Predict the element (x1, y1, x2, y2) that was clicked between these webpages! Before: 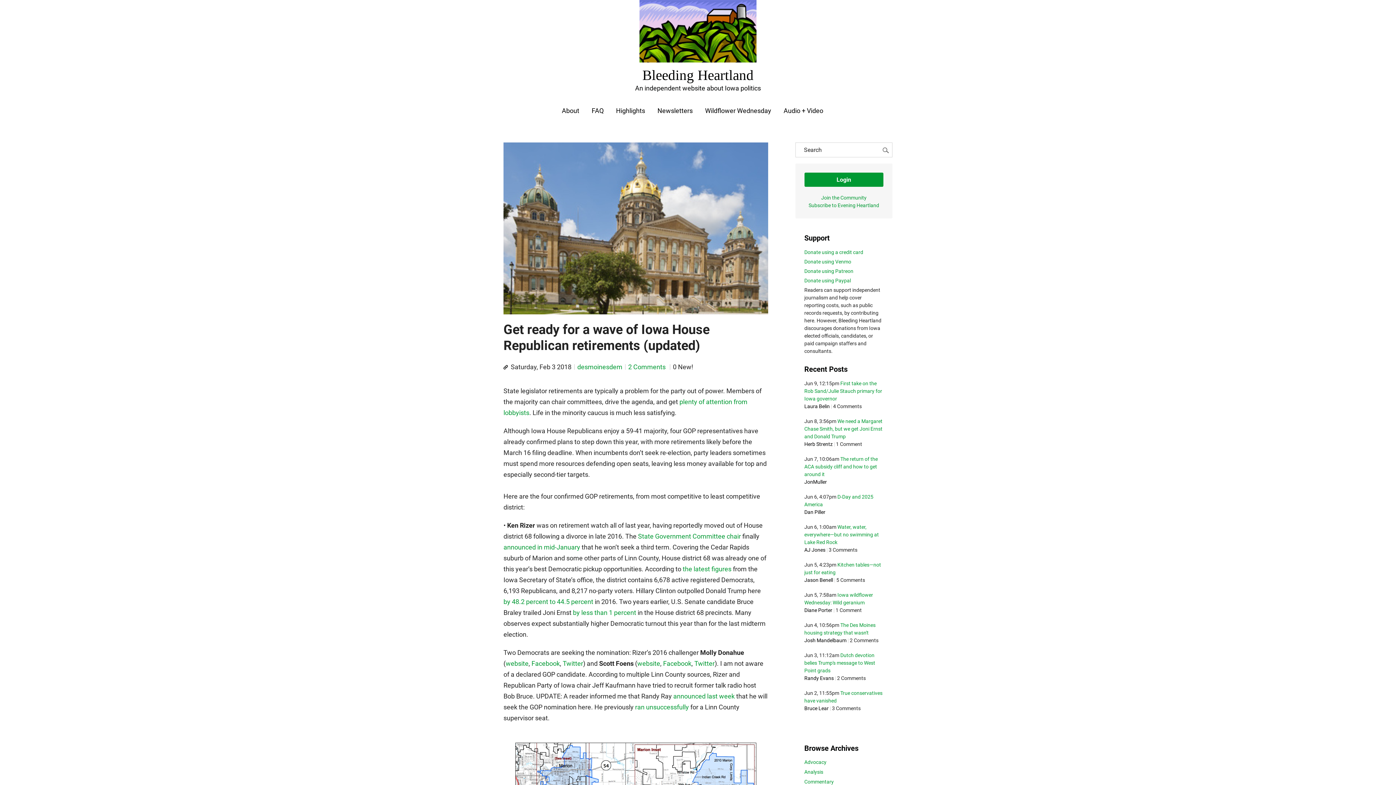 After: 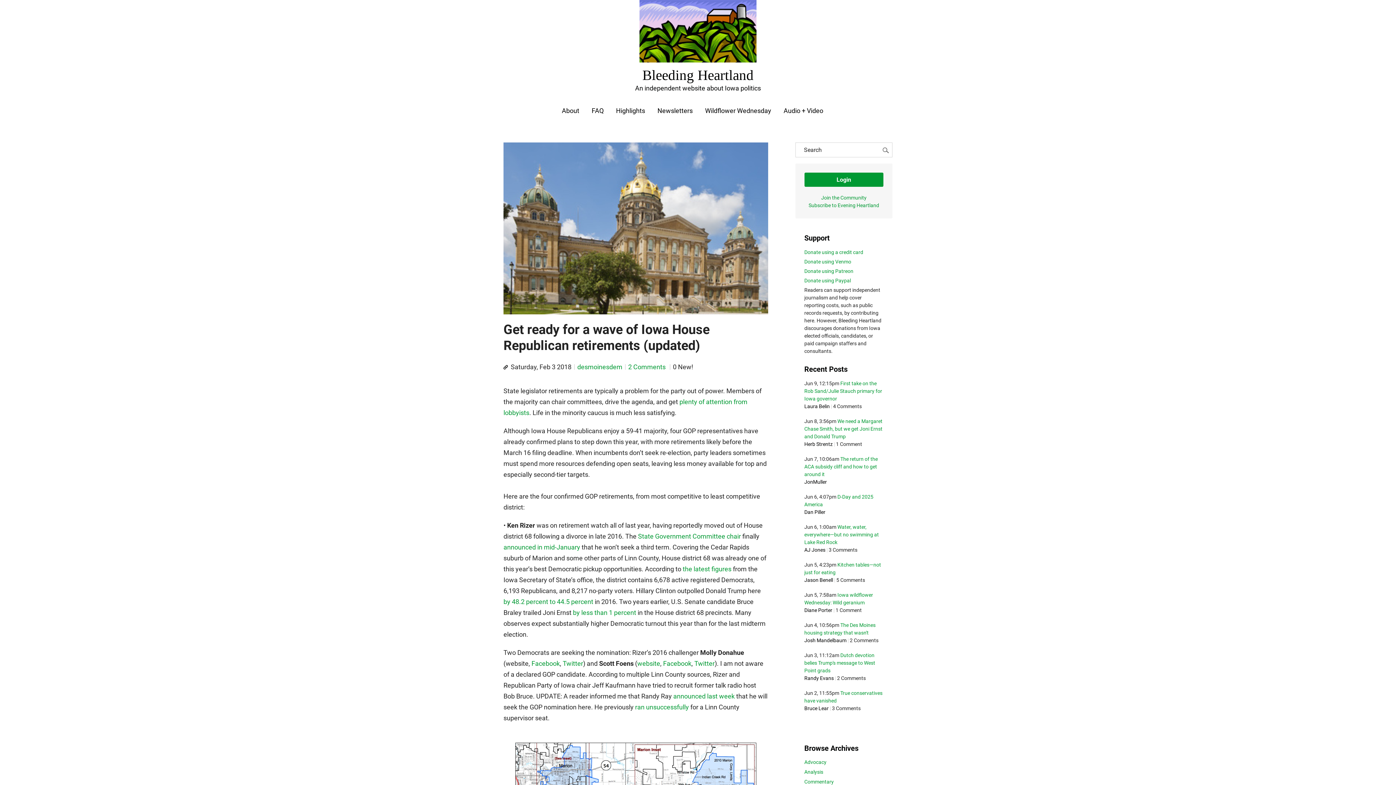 Action: label: website bbox: (505, 660, 528, 667)